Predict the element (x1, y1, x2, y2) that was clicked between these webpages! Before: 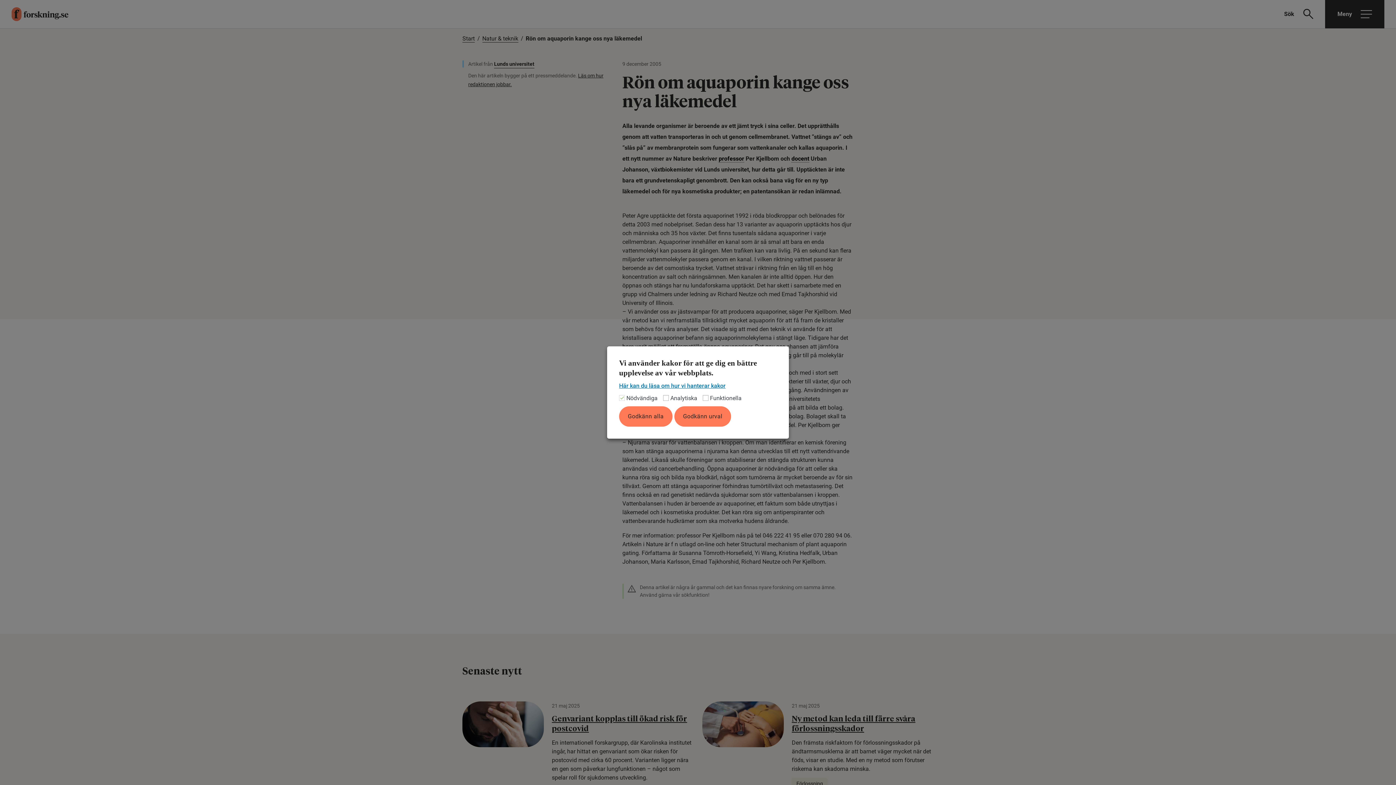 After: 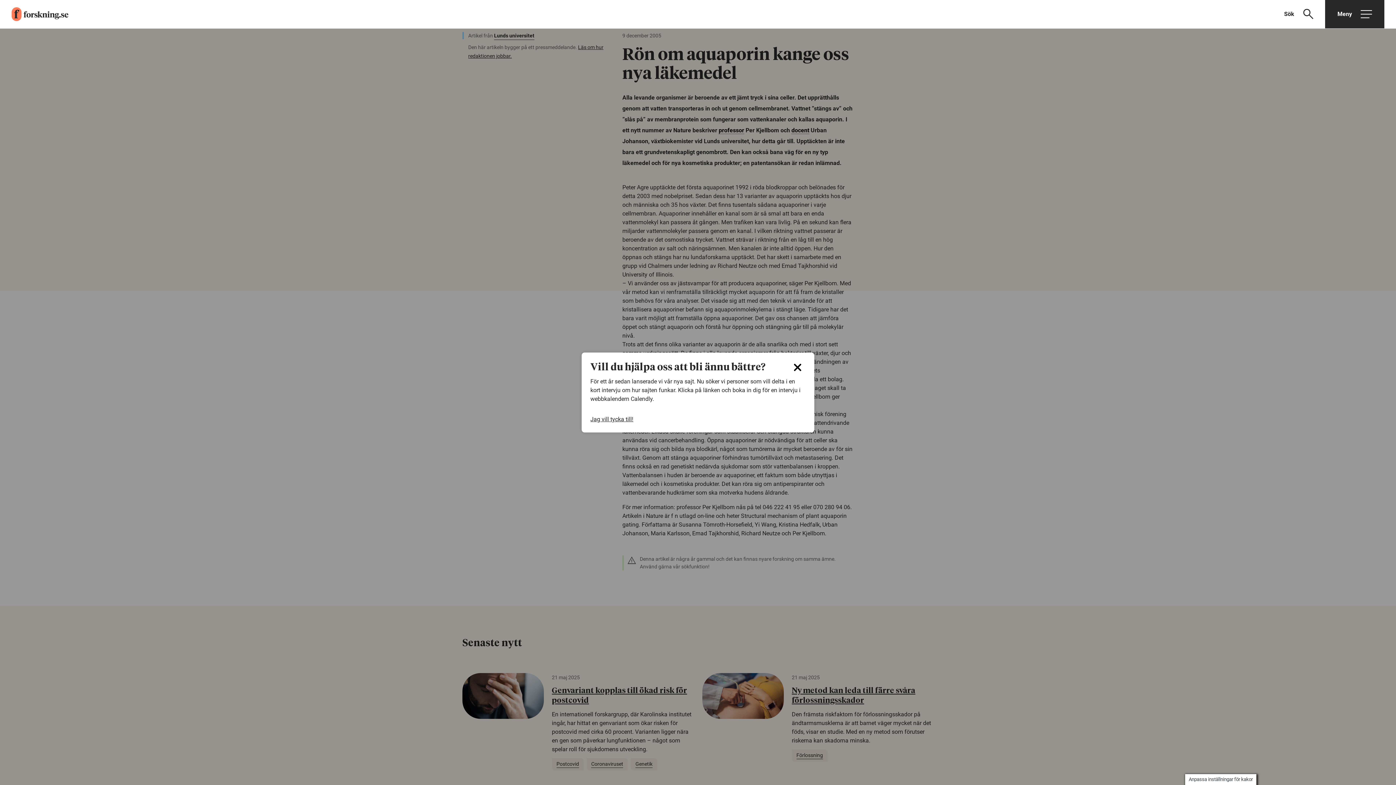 Action: bbox: (619, 406, 672, 426) label: Godkänn alla